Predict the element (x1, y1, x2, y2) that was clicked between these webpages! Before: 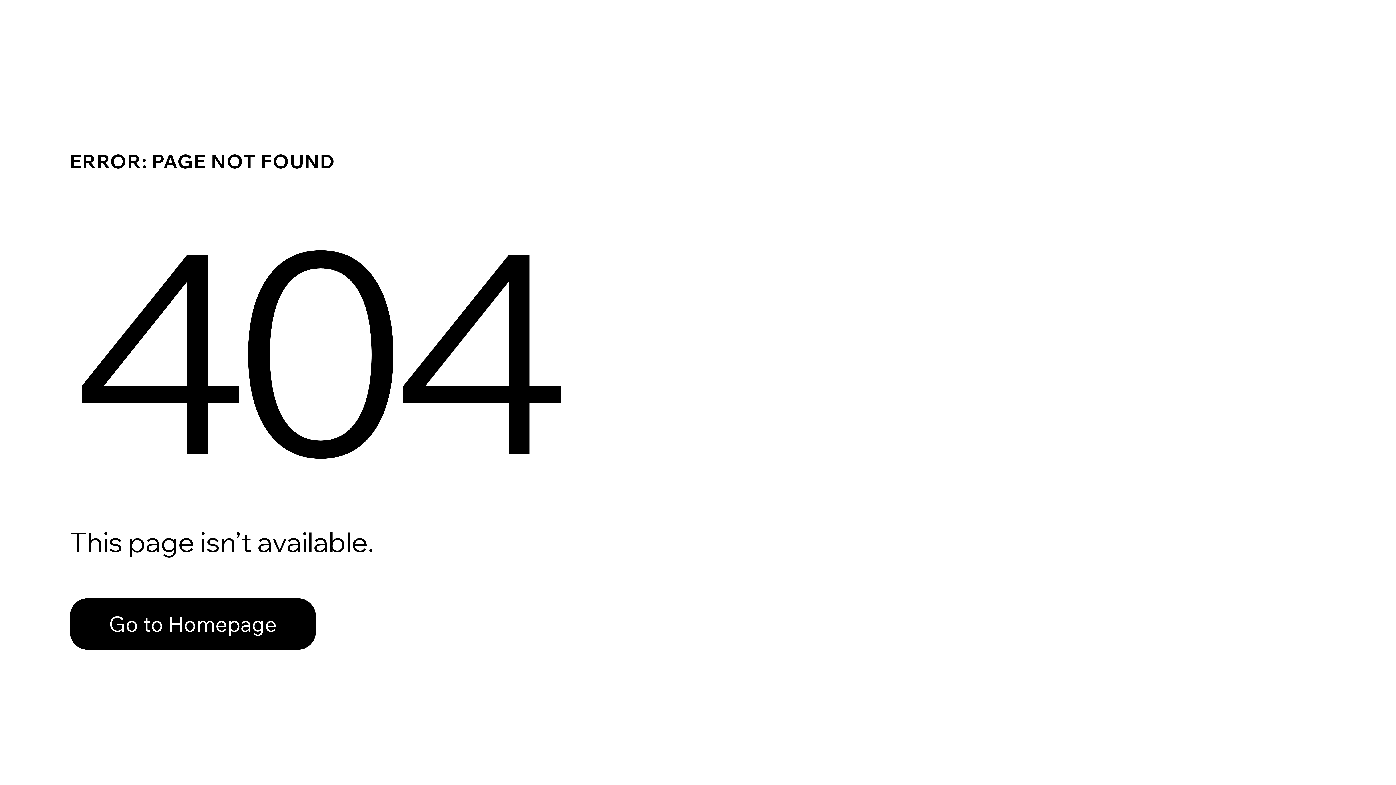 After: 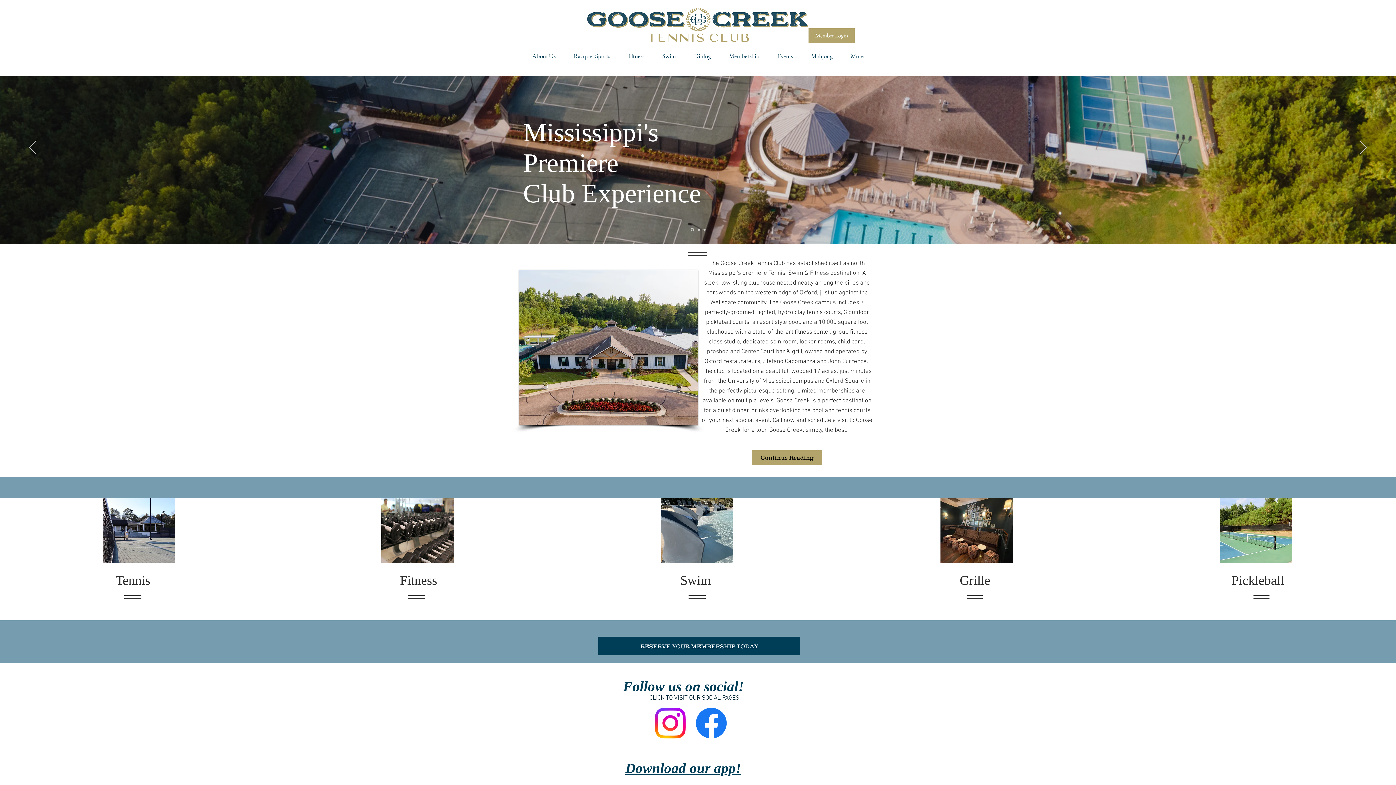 Action: bbox: (69, 598, 316, 650) label: Go to Homepage